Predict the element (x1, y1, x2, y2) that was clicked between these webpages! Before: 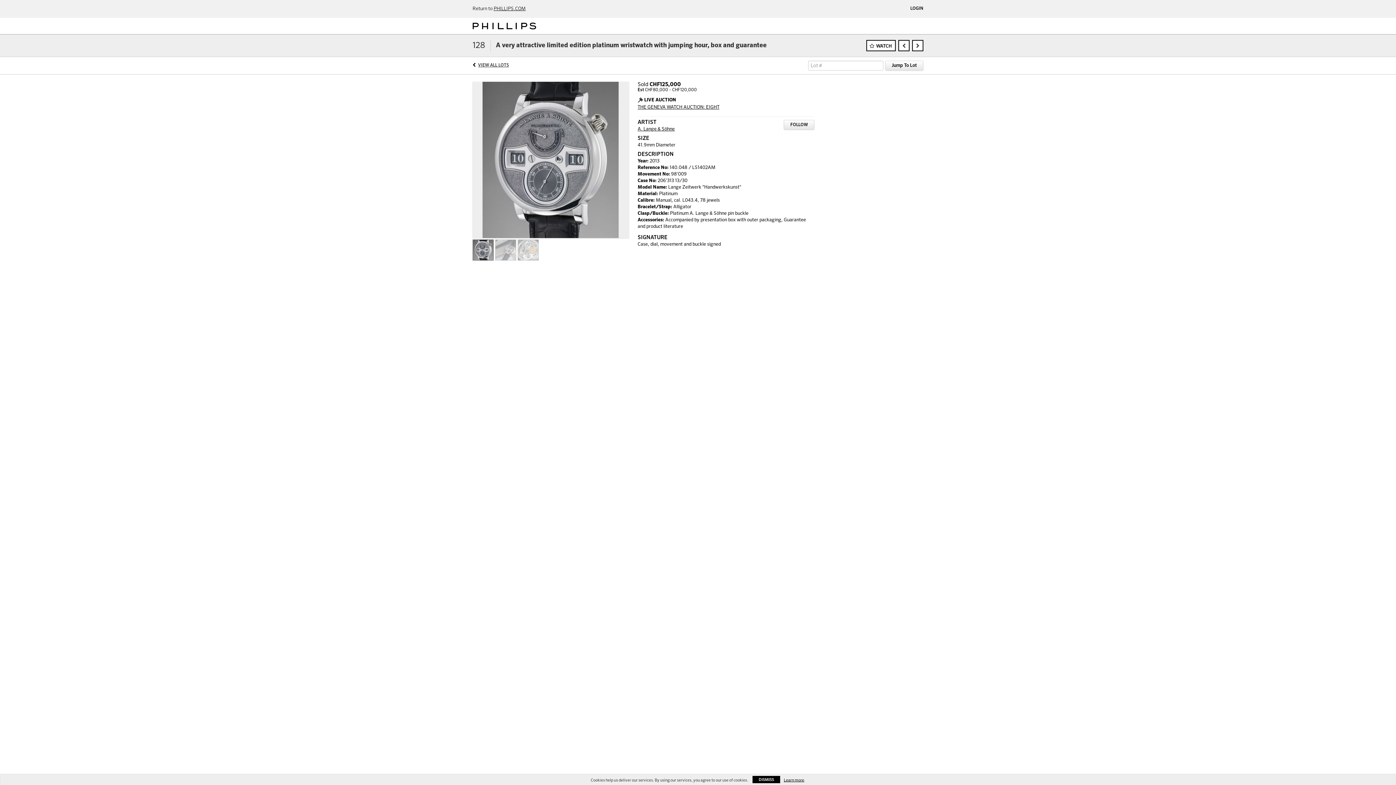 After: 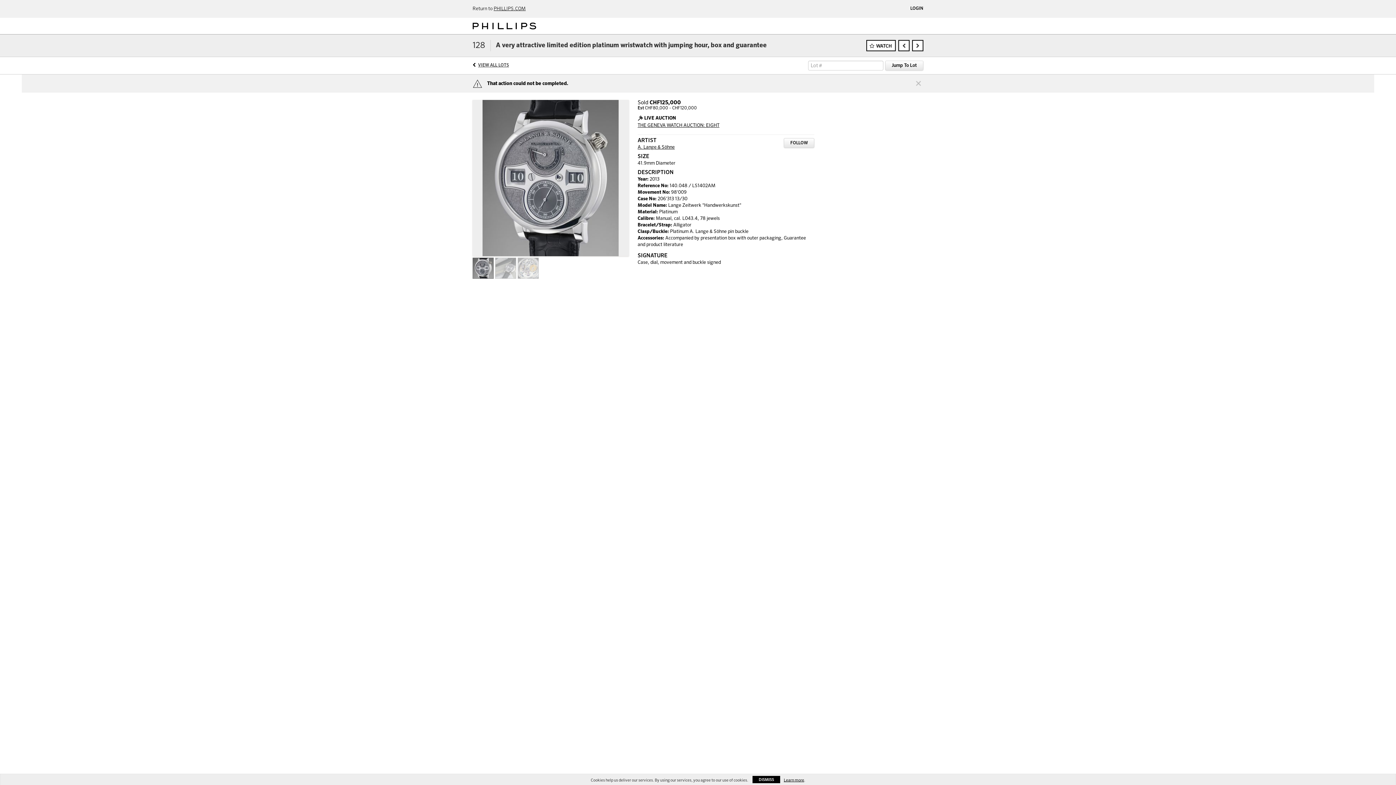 Action: bbox: (637, 104, 814, 110) label: THE GENEVA WATCH AUCTION: EIGHT